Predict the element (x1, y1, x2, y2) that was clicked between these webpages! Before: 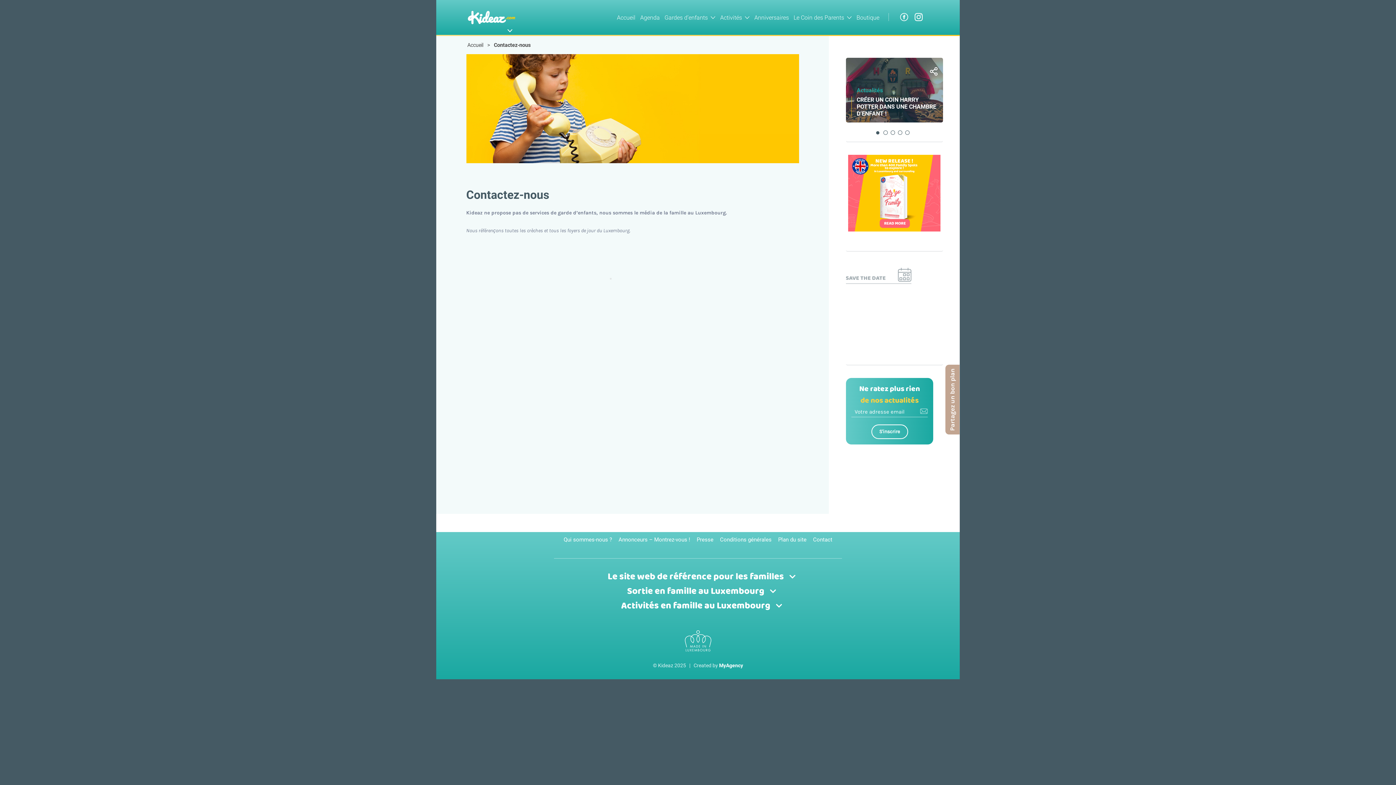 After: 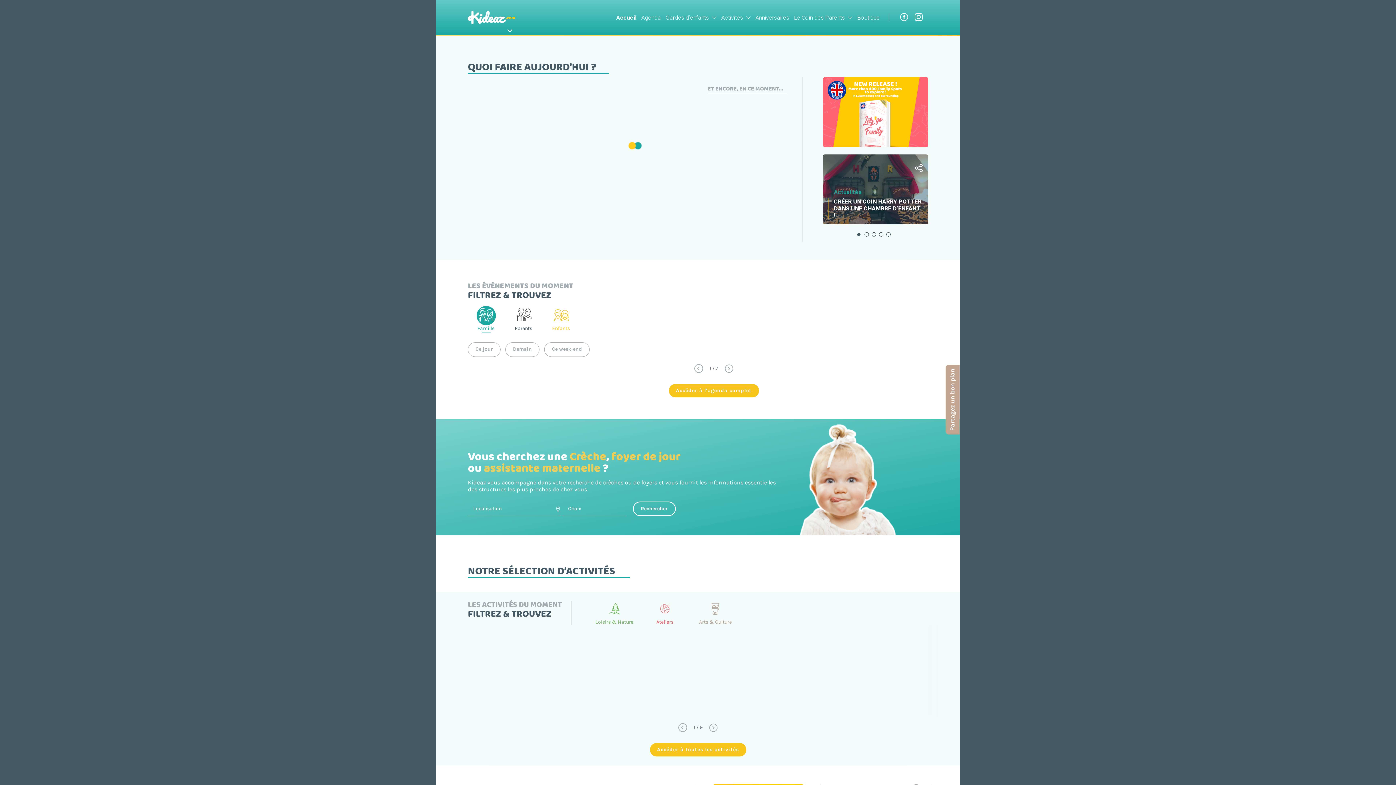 Action: label: Accueil bbox: (617, 7, 635, 27)